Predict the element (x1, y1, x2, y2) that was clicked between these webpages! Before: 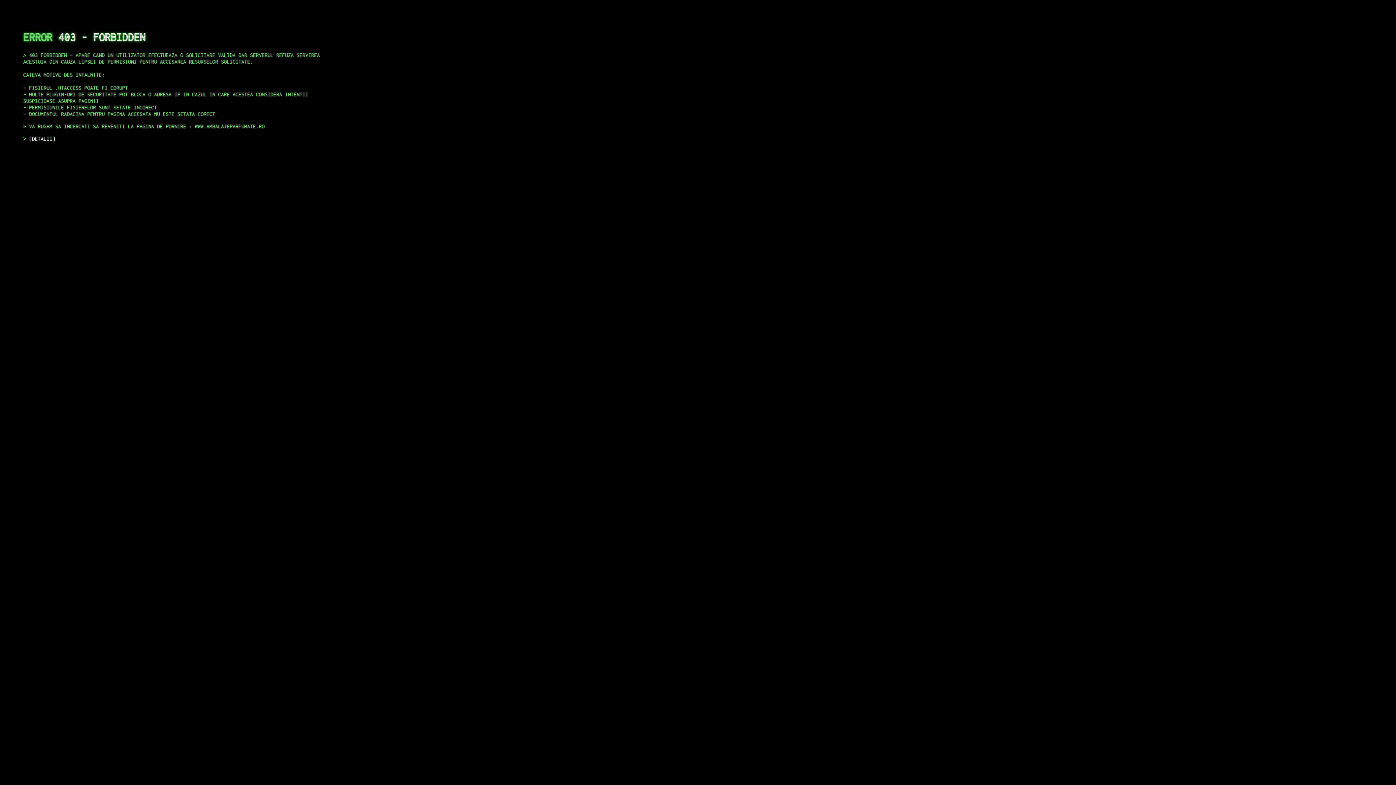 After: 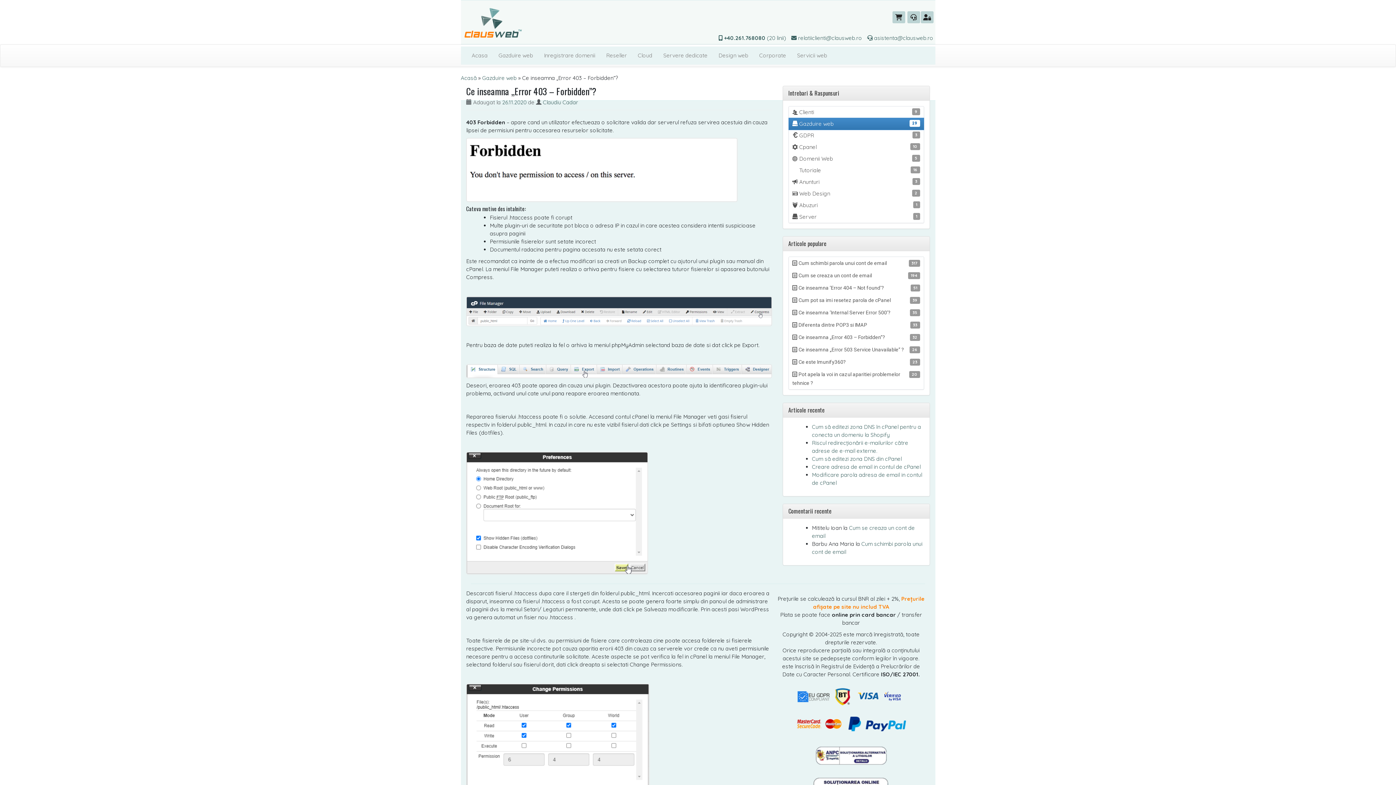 Action: bbox: (29, 135, 55, 141) label: DETALII